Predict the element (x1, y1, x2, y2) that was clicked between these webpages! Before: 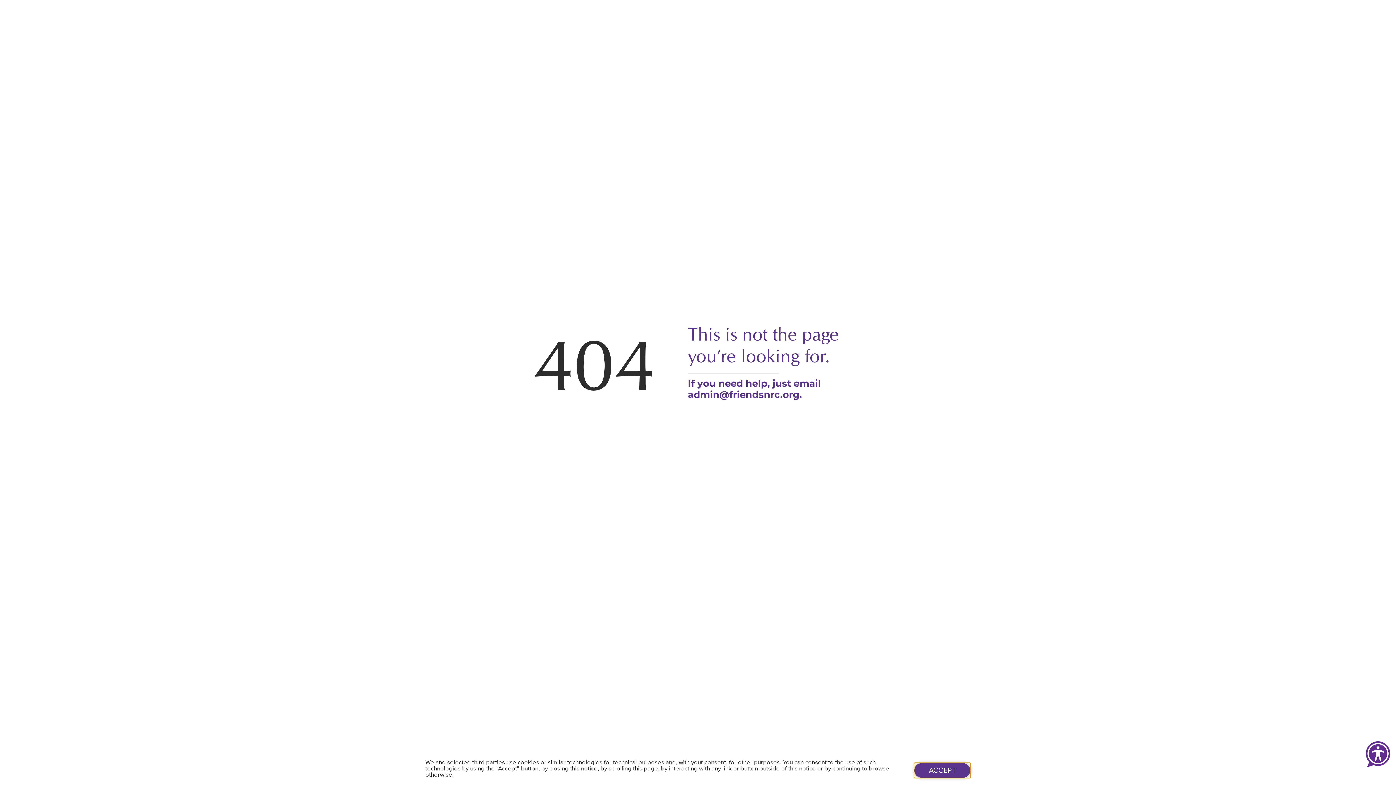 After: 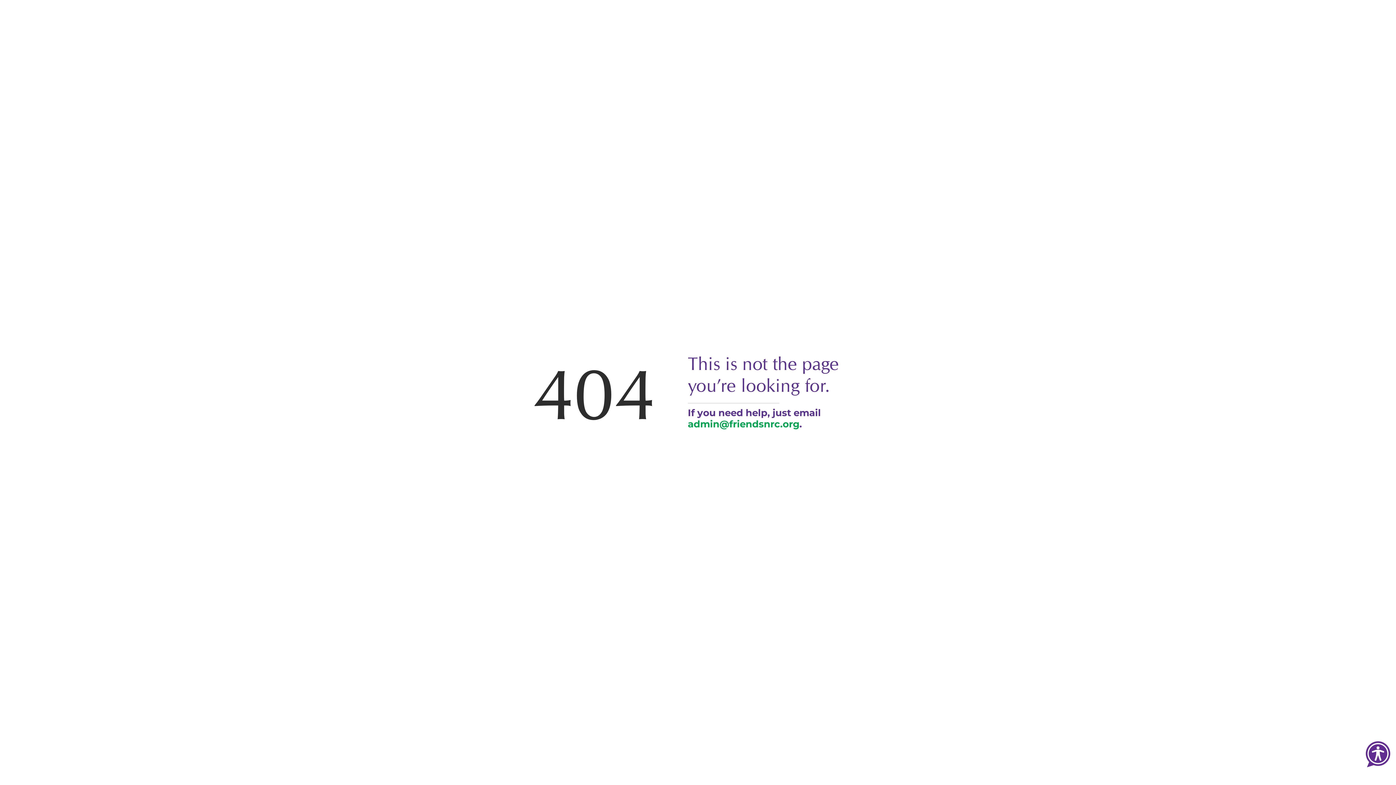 Action: label: admin@friendsnrc.org bbox: (687, 418, 799, 430)